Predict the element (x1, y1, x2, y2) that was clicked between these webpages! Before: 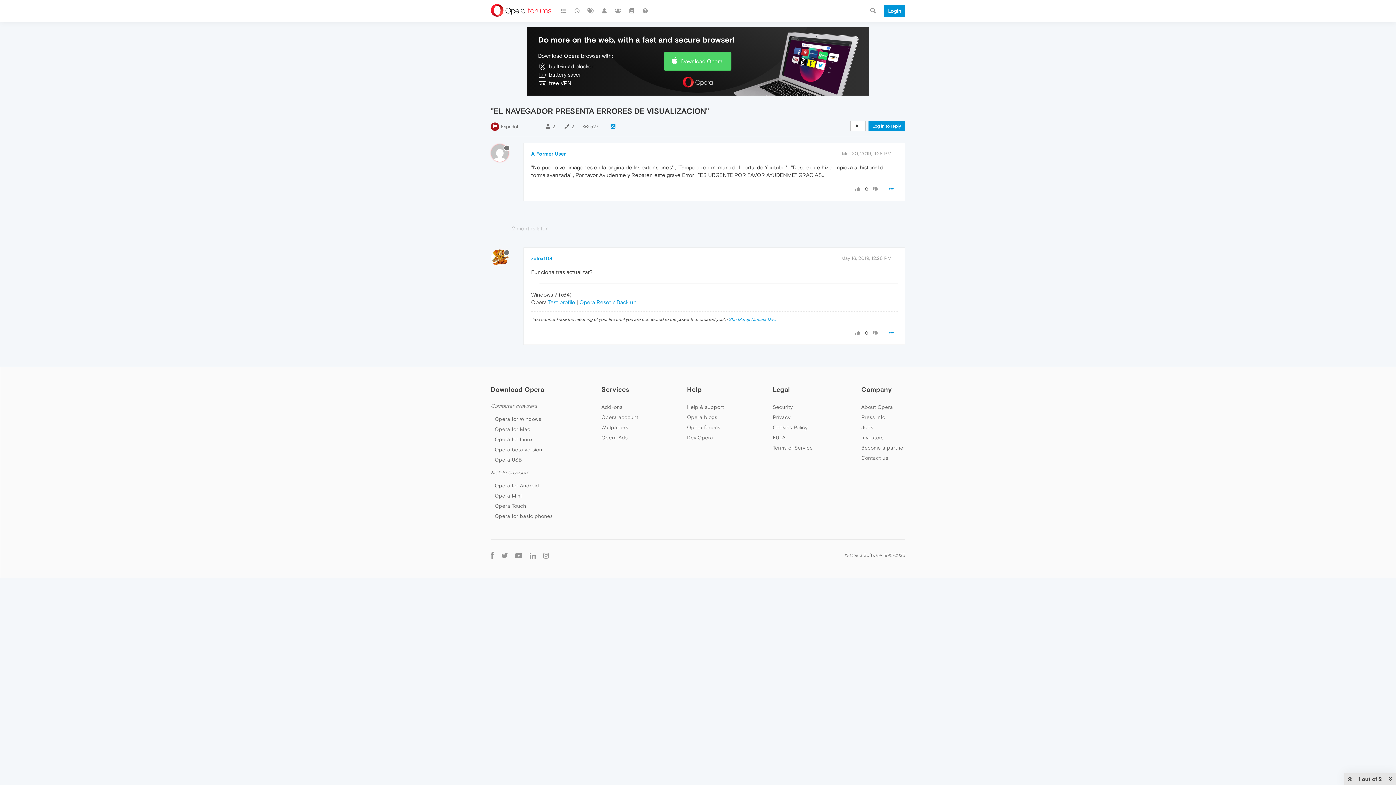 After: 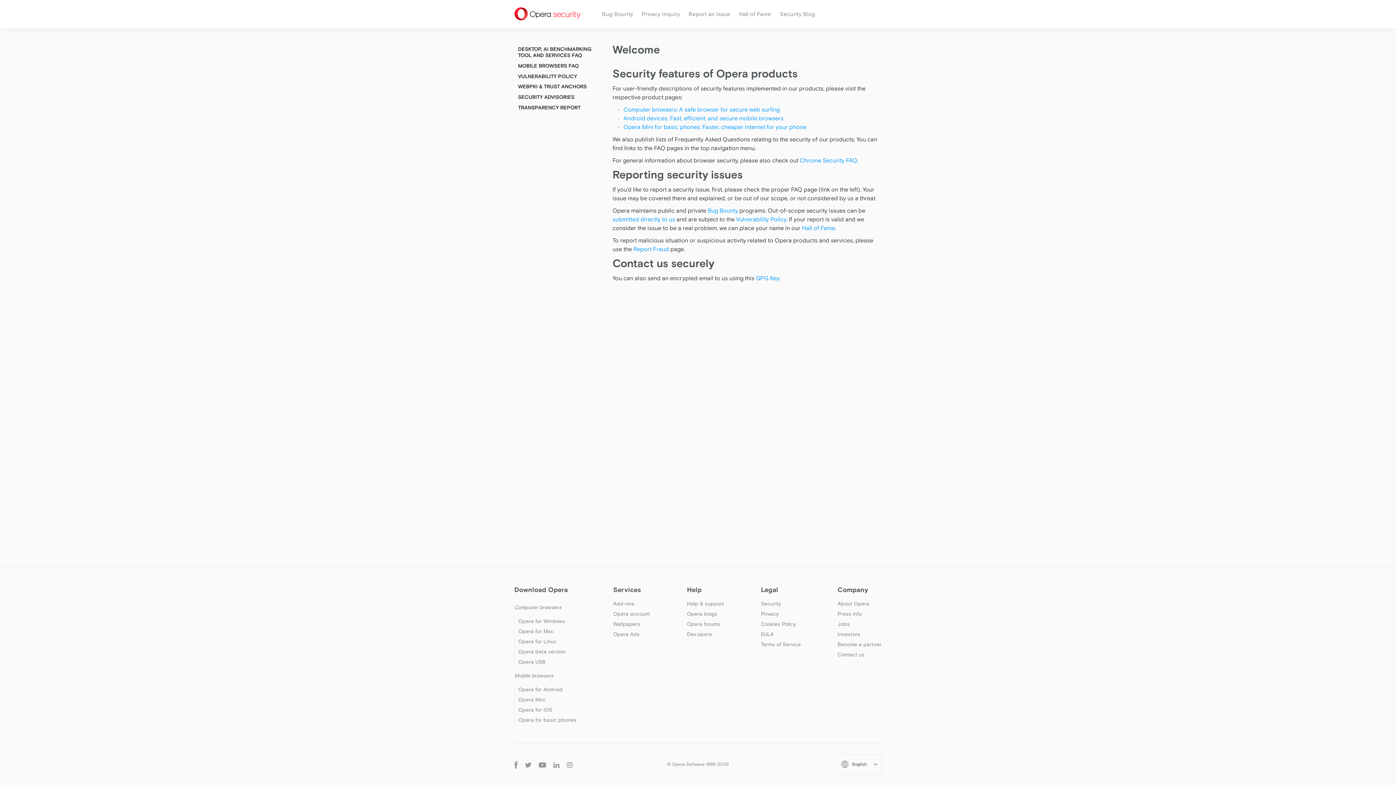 Action: label: Security bbox: (772, 404, 793, 410)